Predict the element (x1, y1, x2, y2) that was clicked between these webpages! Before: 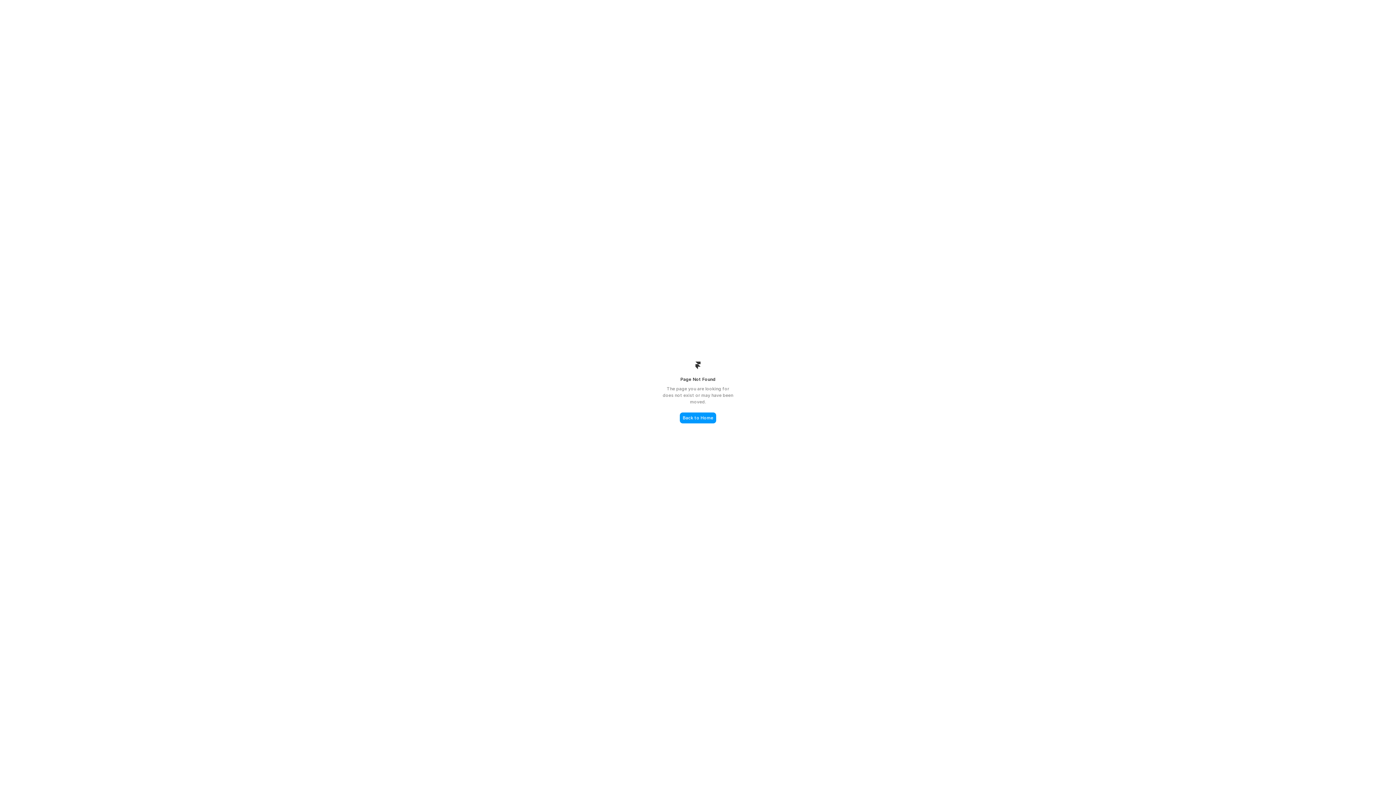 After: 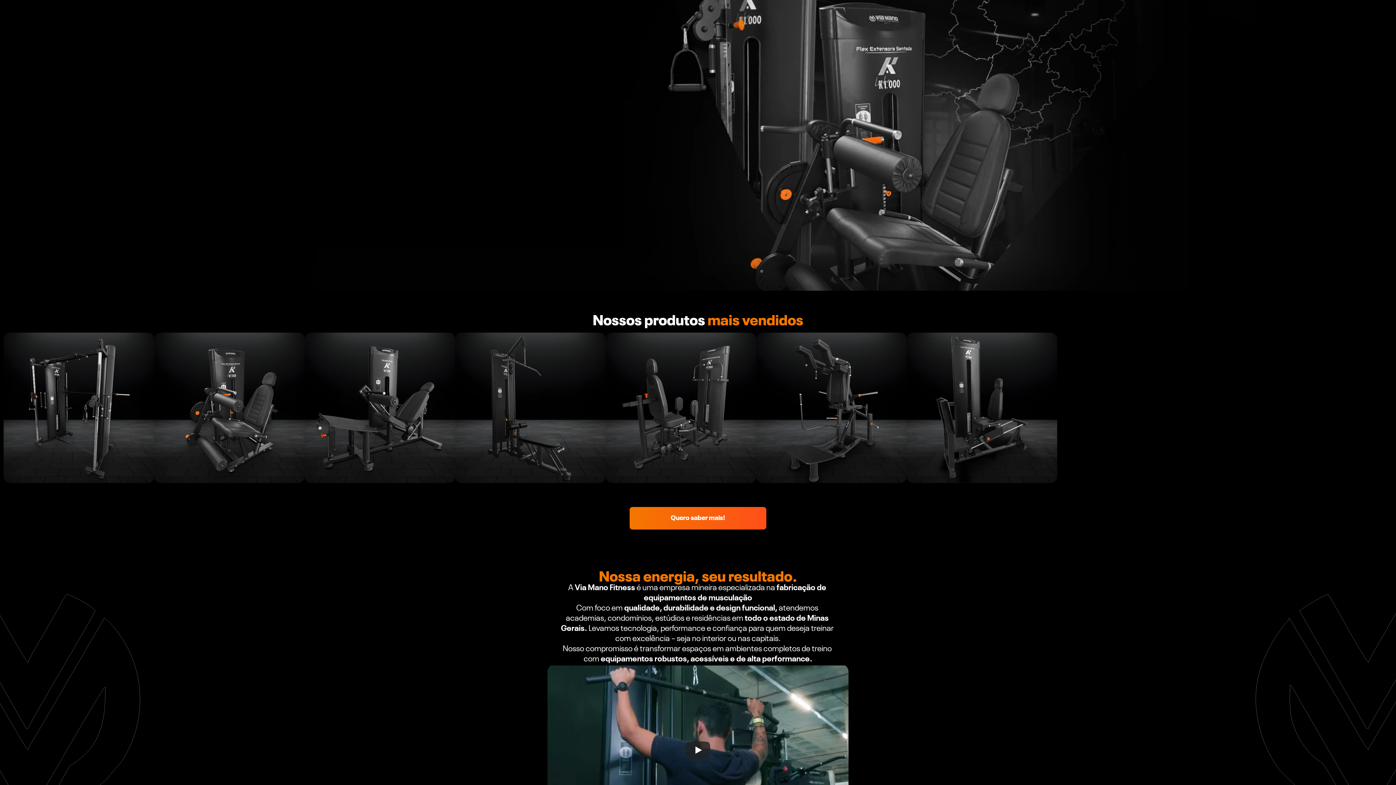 Action: label: Back to Home bbox: (680, 412, 716, 423)